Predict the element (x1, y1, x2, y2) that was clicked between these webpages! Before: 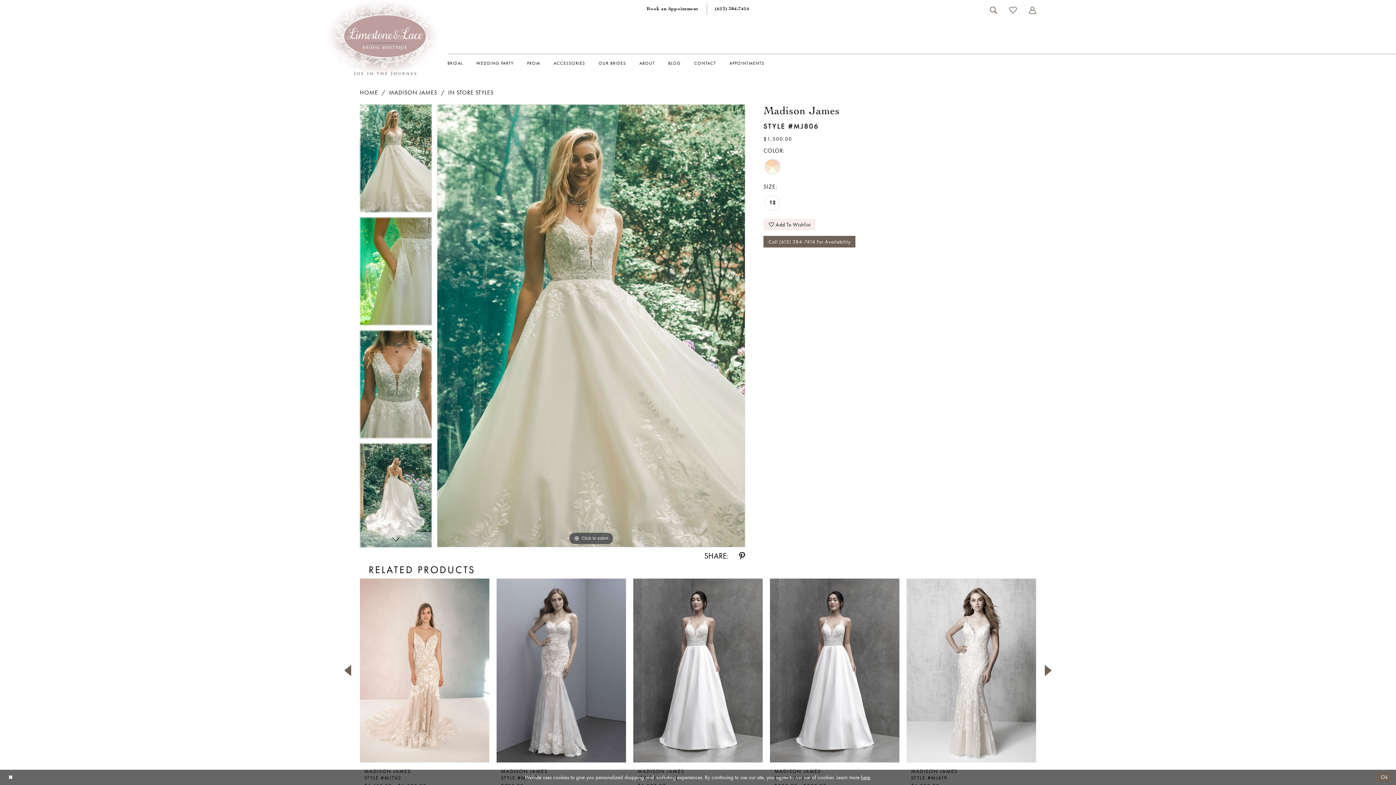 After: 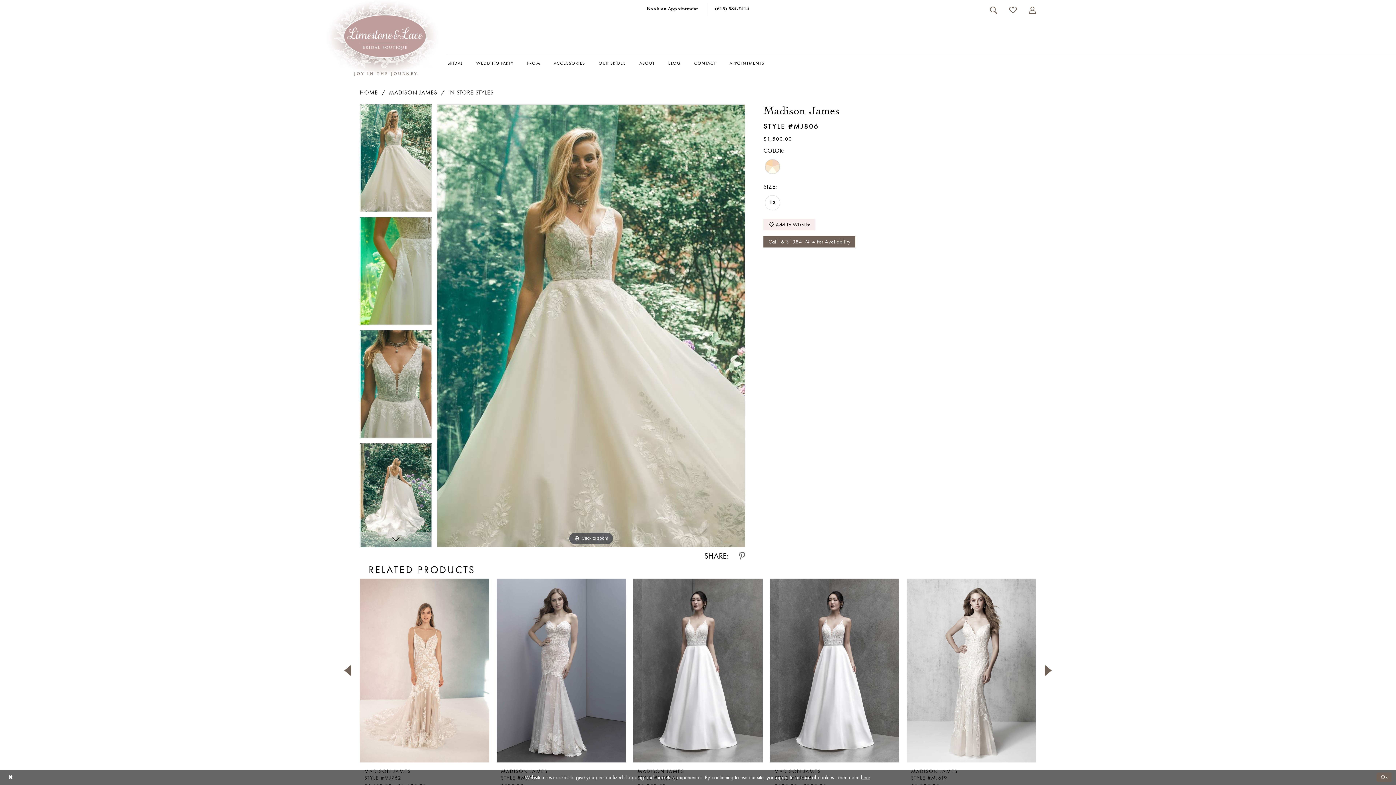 Action: label: Share using Pinterest - Opens in new tab bbox: (738, 551, 745, 560)